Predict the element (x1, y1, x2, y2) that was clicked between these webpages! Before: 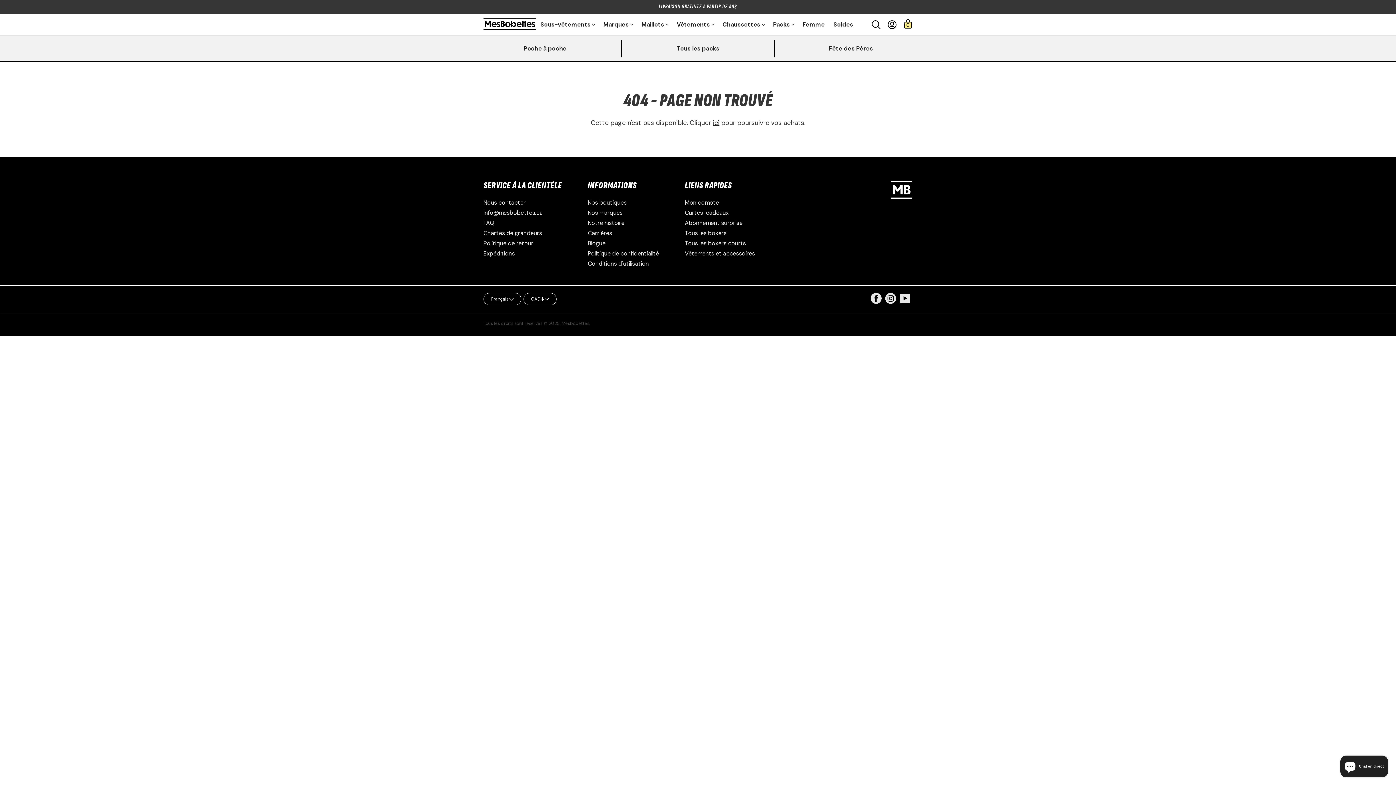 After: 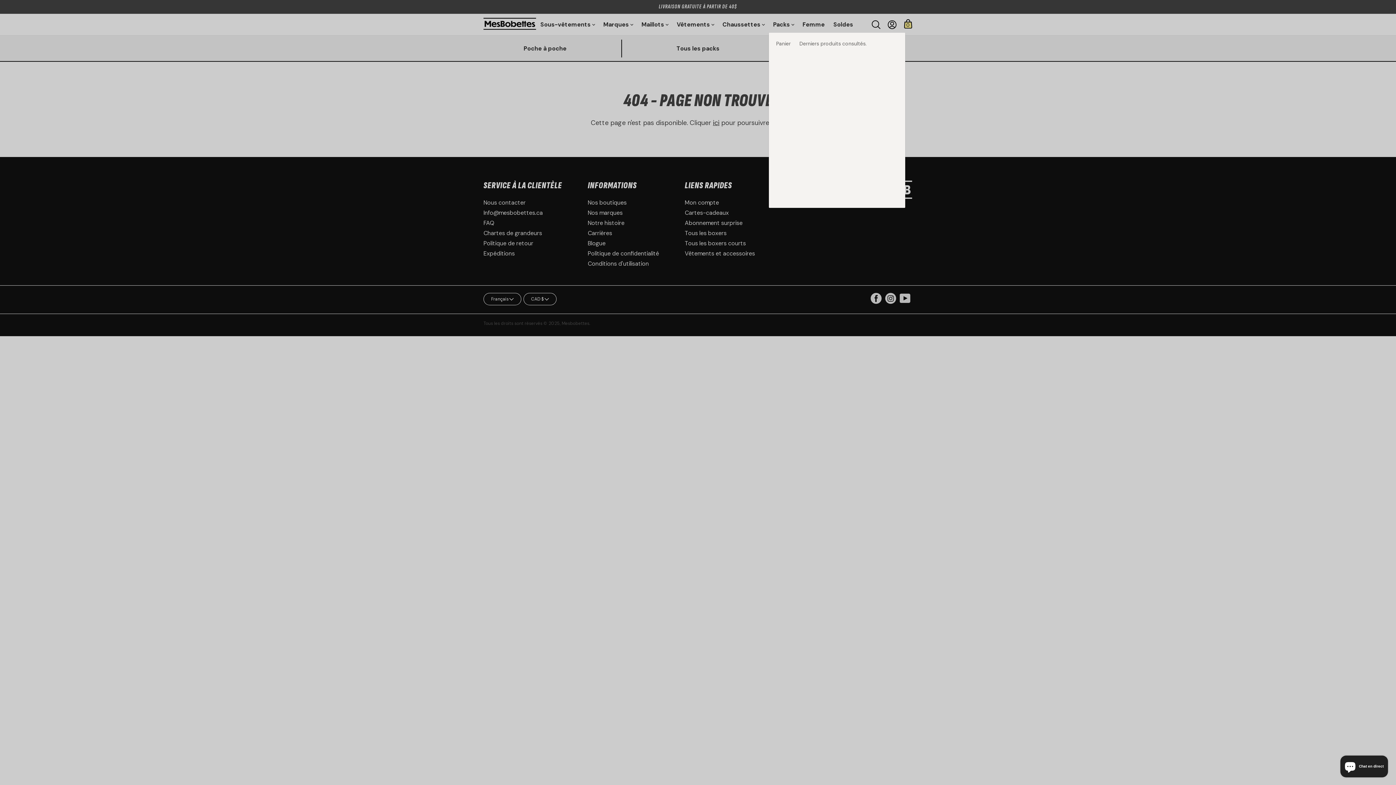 Action: bbox: (904, 20, 912, 28) label: 0